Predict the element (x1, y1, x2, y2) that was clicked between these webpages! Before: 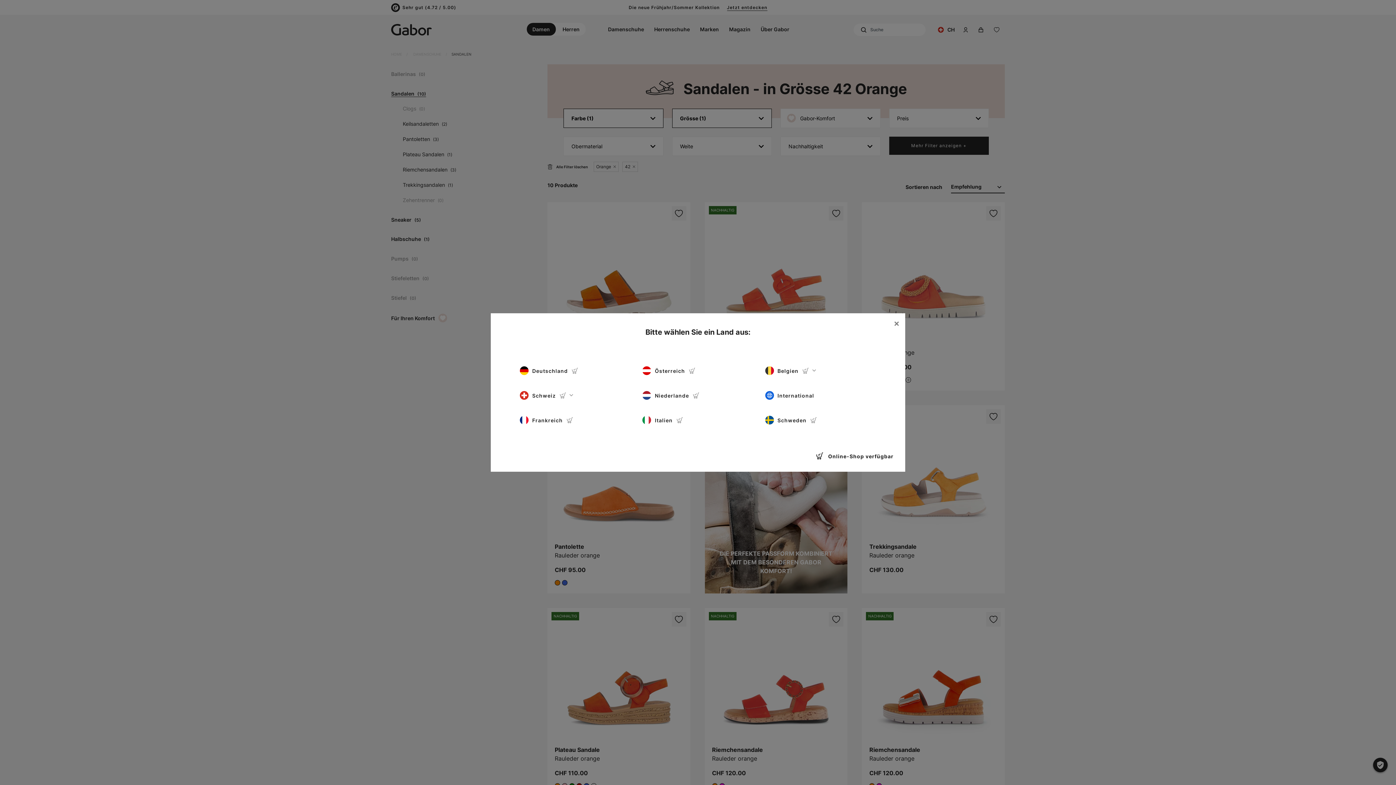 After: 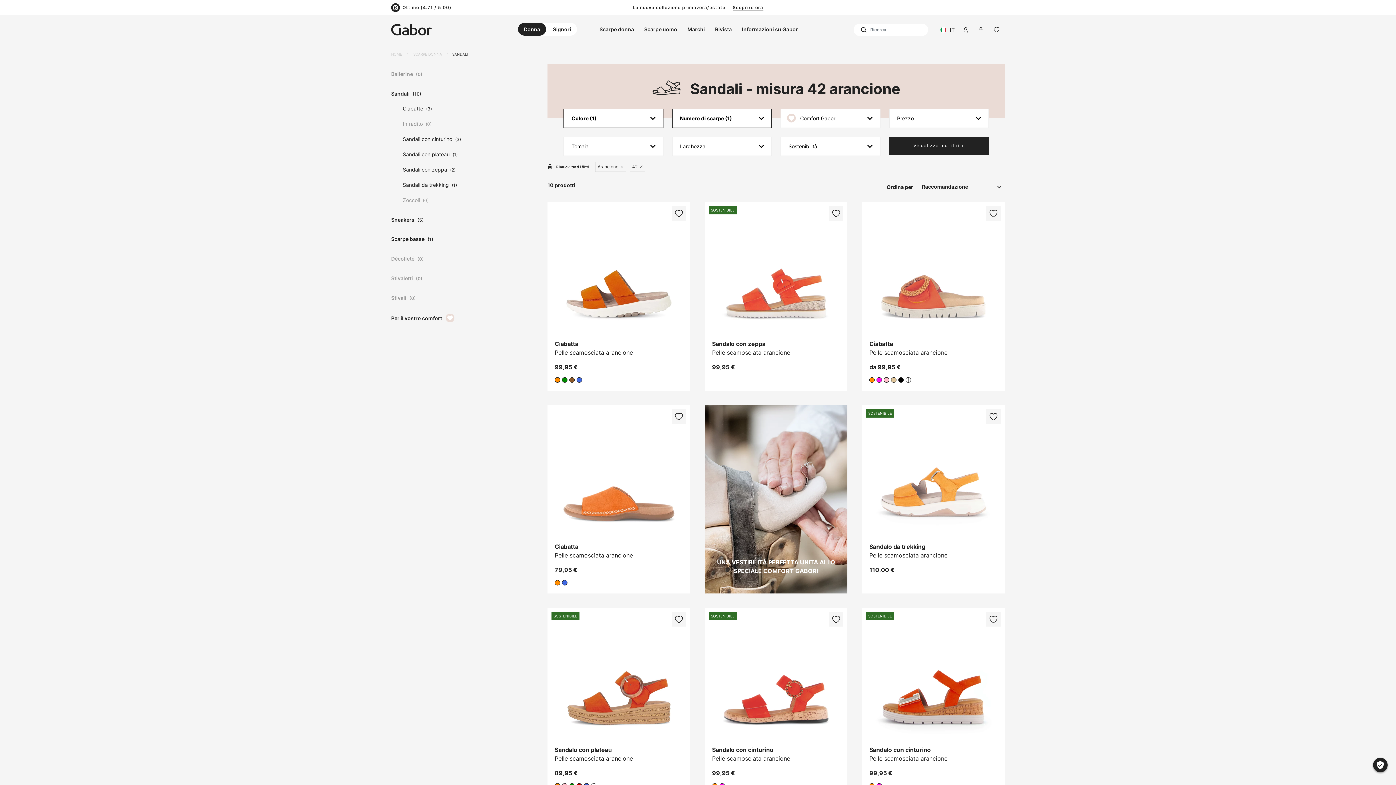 Action: label: Italien bbox: (642, 412, 753, 428)